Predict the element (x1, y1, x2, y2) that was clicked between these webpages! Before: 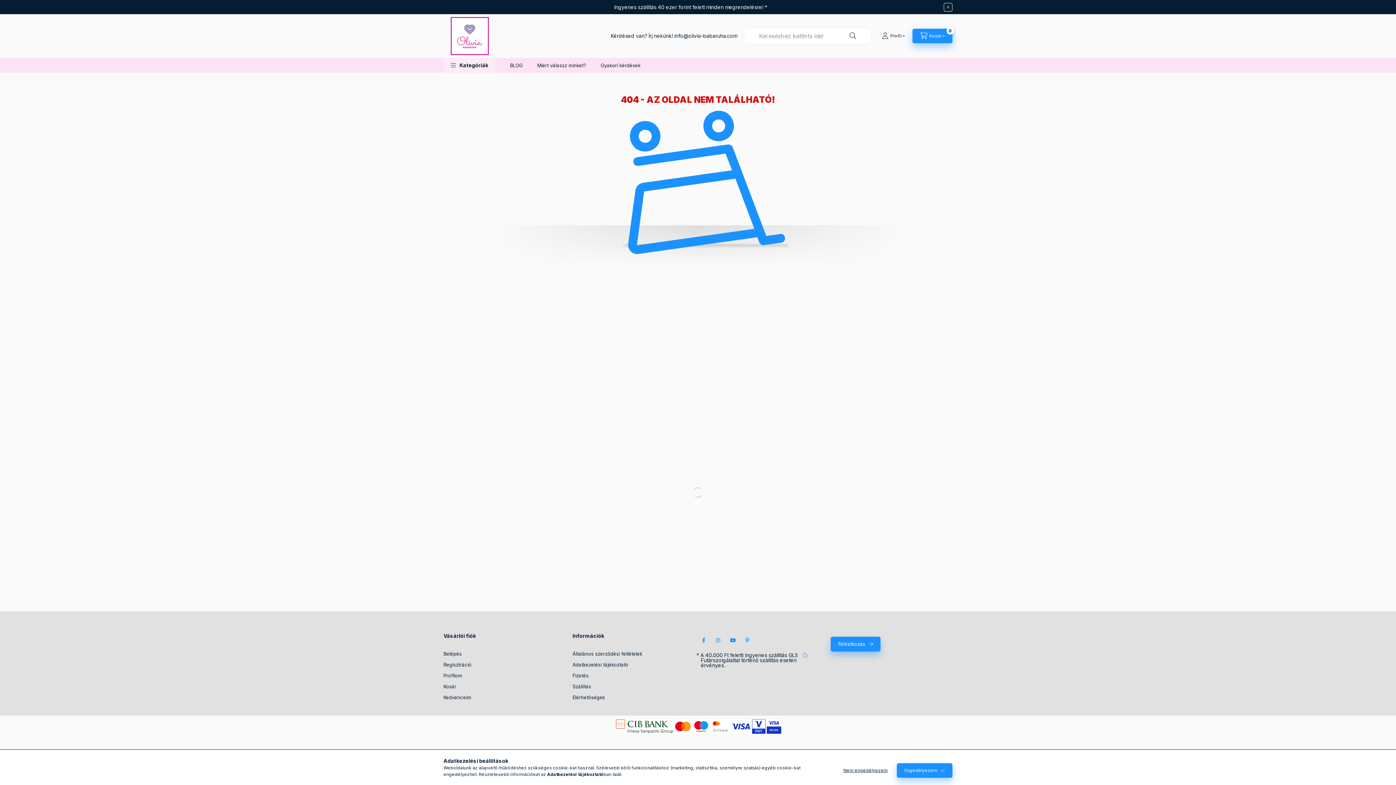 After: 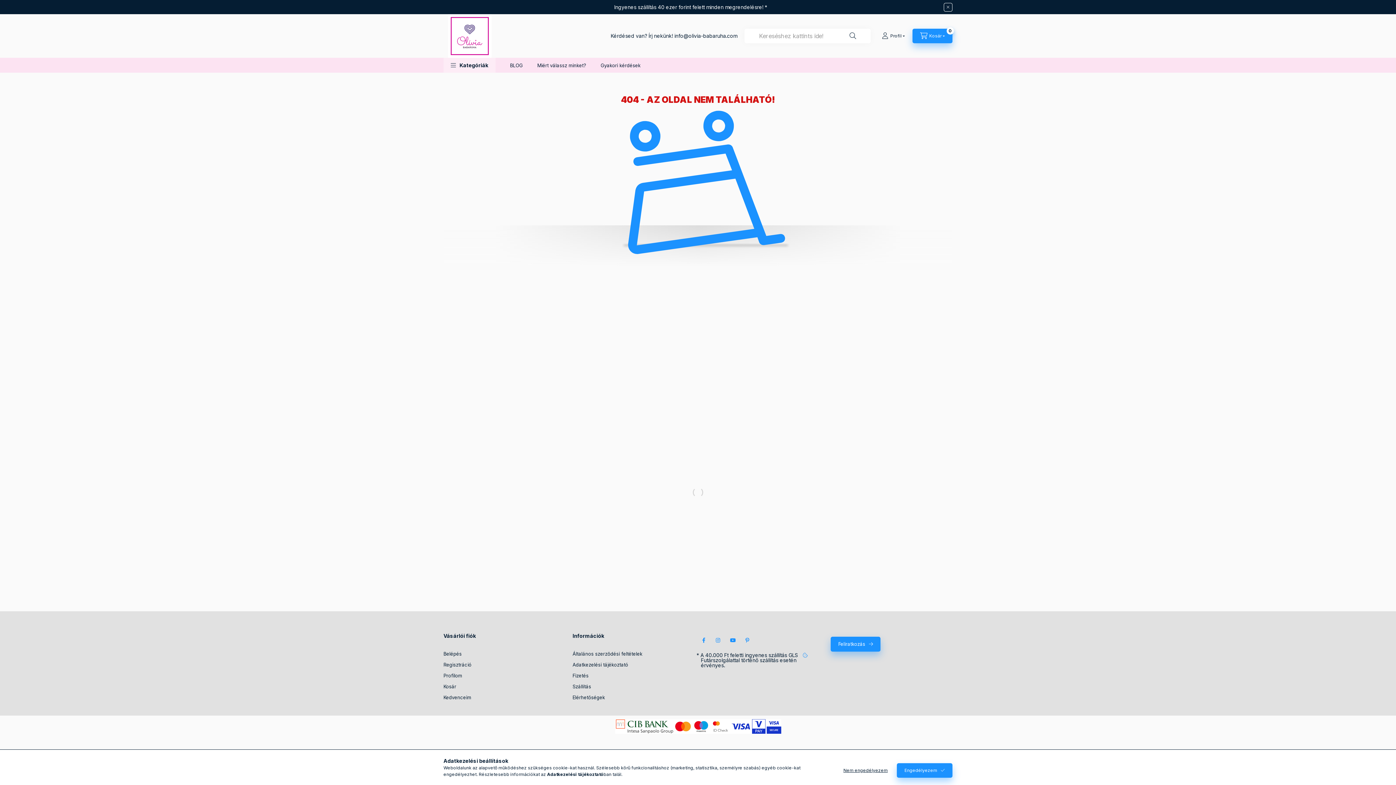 Action: bbox: (547, 772, 603, 777) label: Adatkezelési tájékoztató